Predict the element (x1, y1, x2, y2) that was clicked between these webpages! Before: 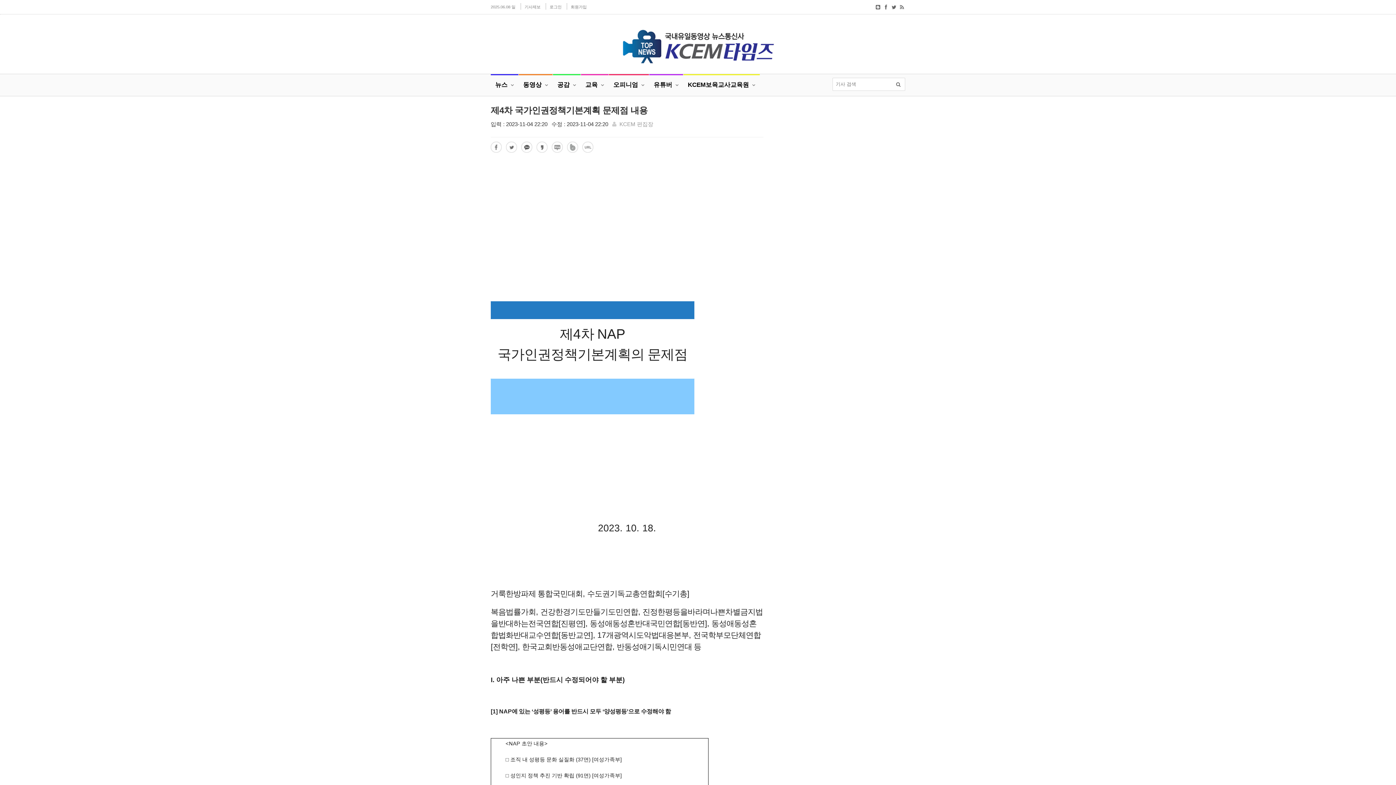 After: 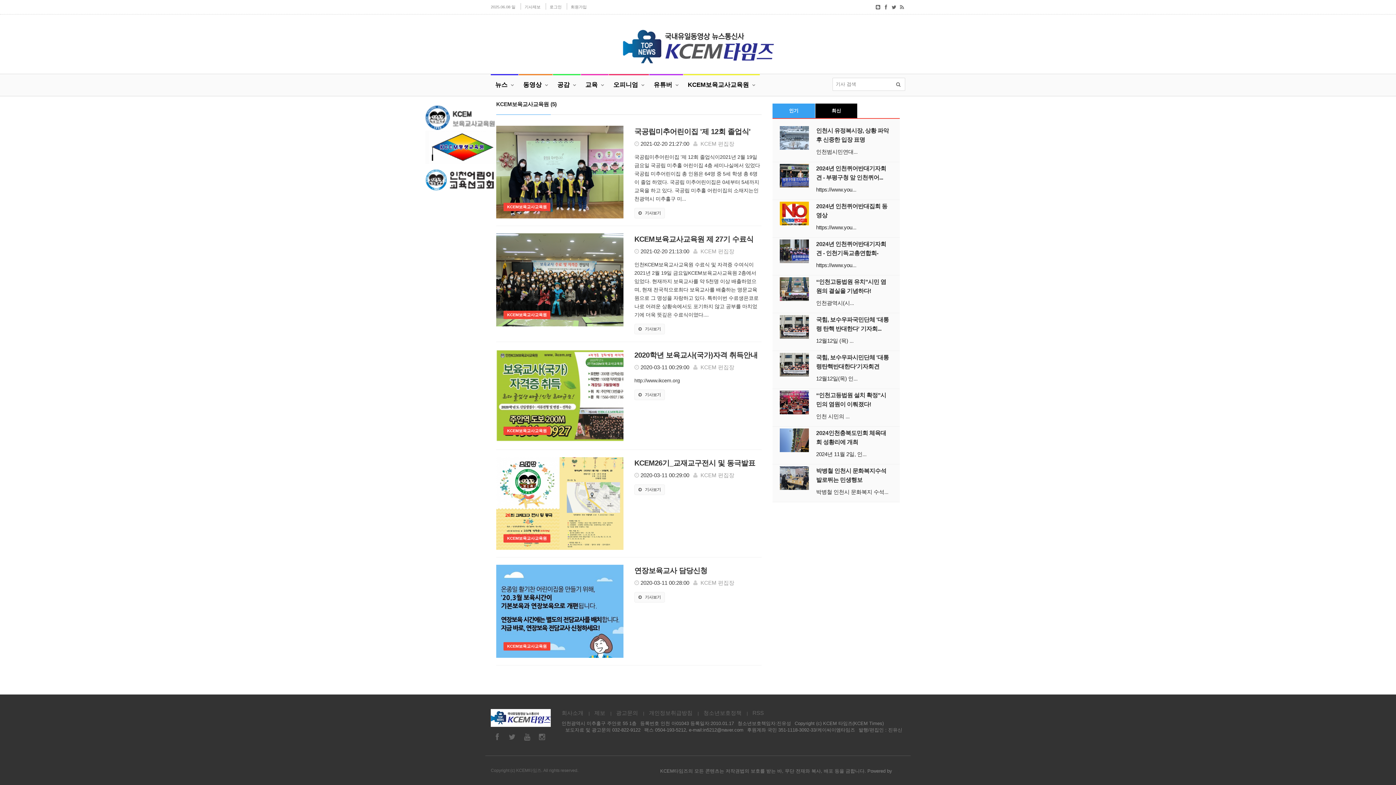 Action: label: KCEM보육교사교육원 bbox: (683, 74, 760, 96)